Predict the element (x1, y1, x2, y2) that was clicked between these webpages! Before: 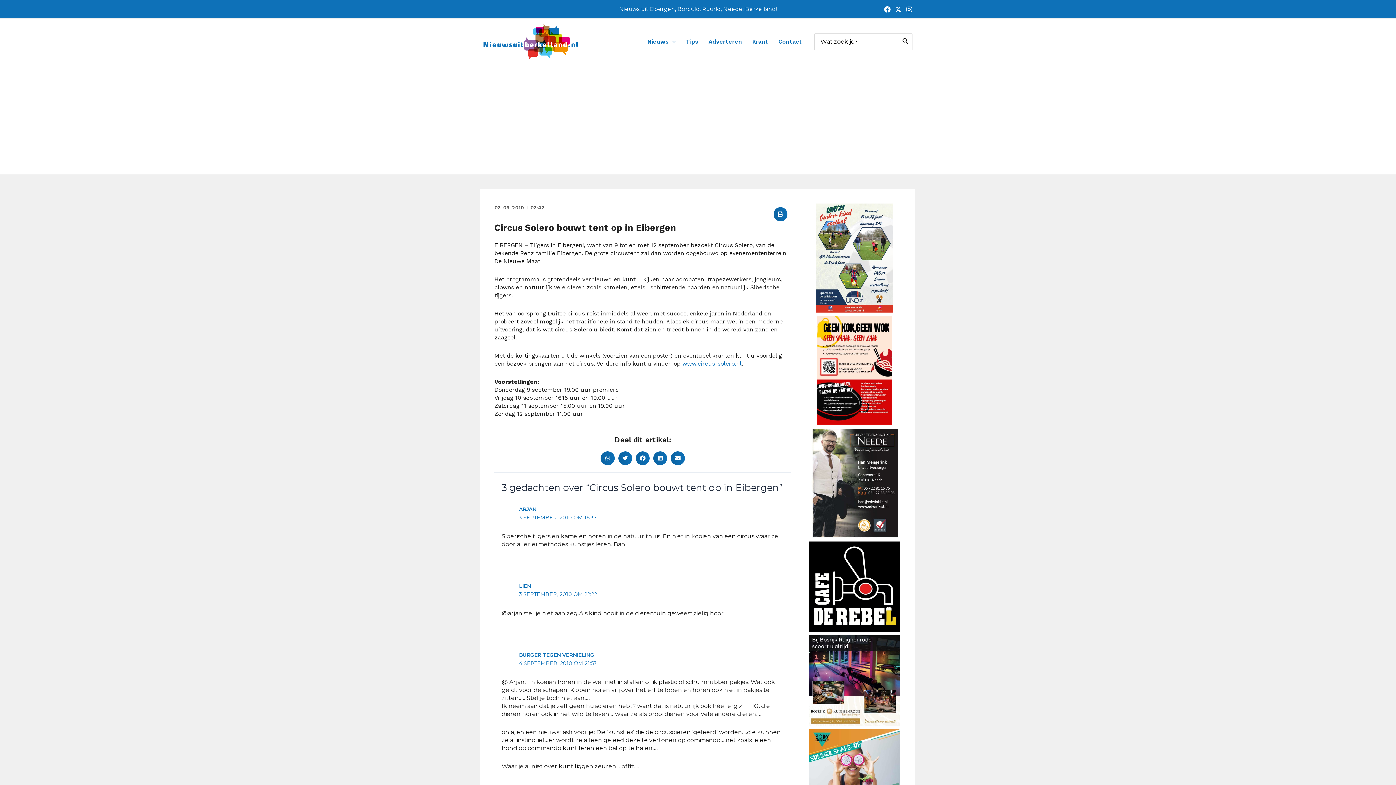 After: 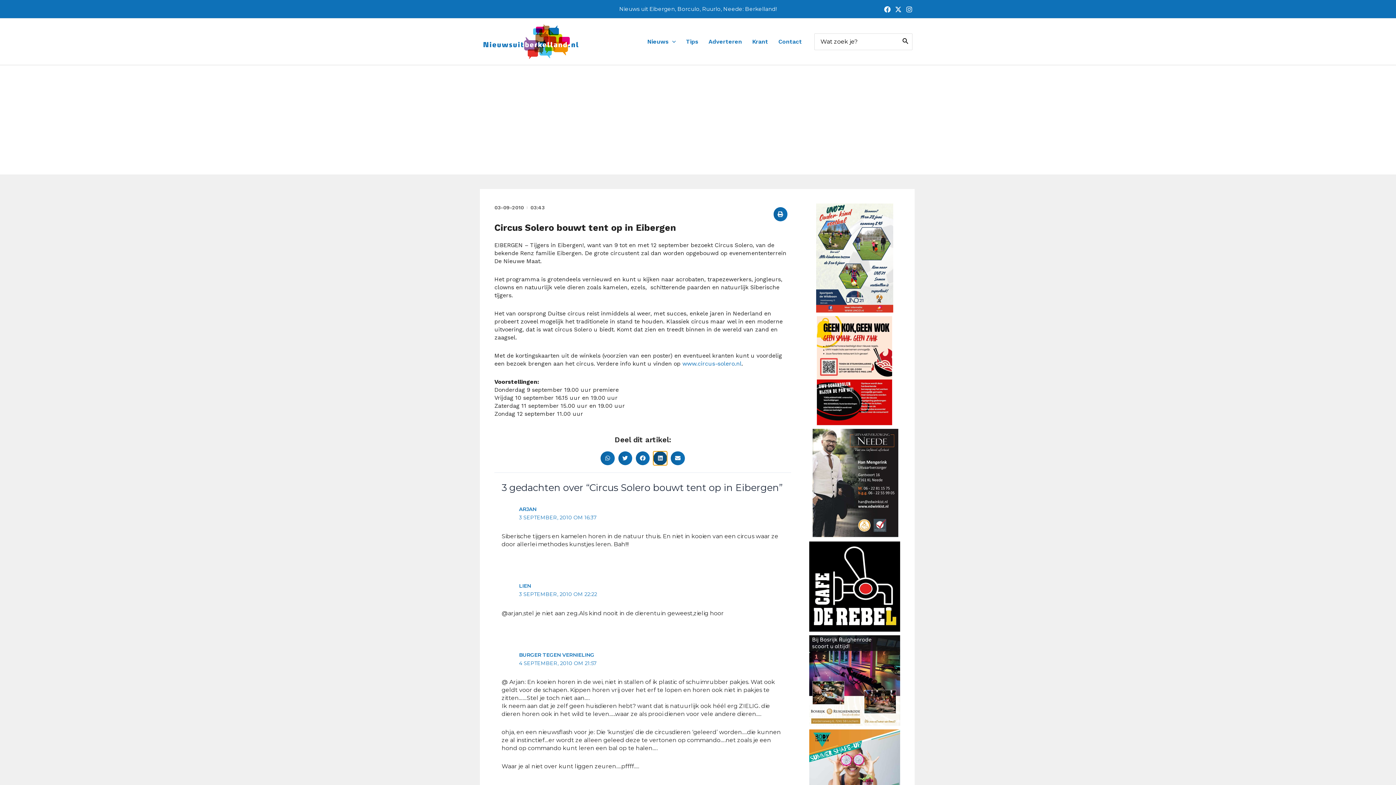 Action: label: Delen op linkedin bbox: (653, 451, 667, 465)